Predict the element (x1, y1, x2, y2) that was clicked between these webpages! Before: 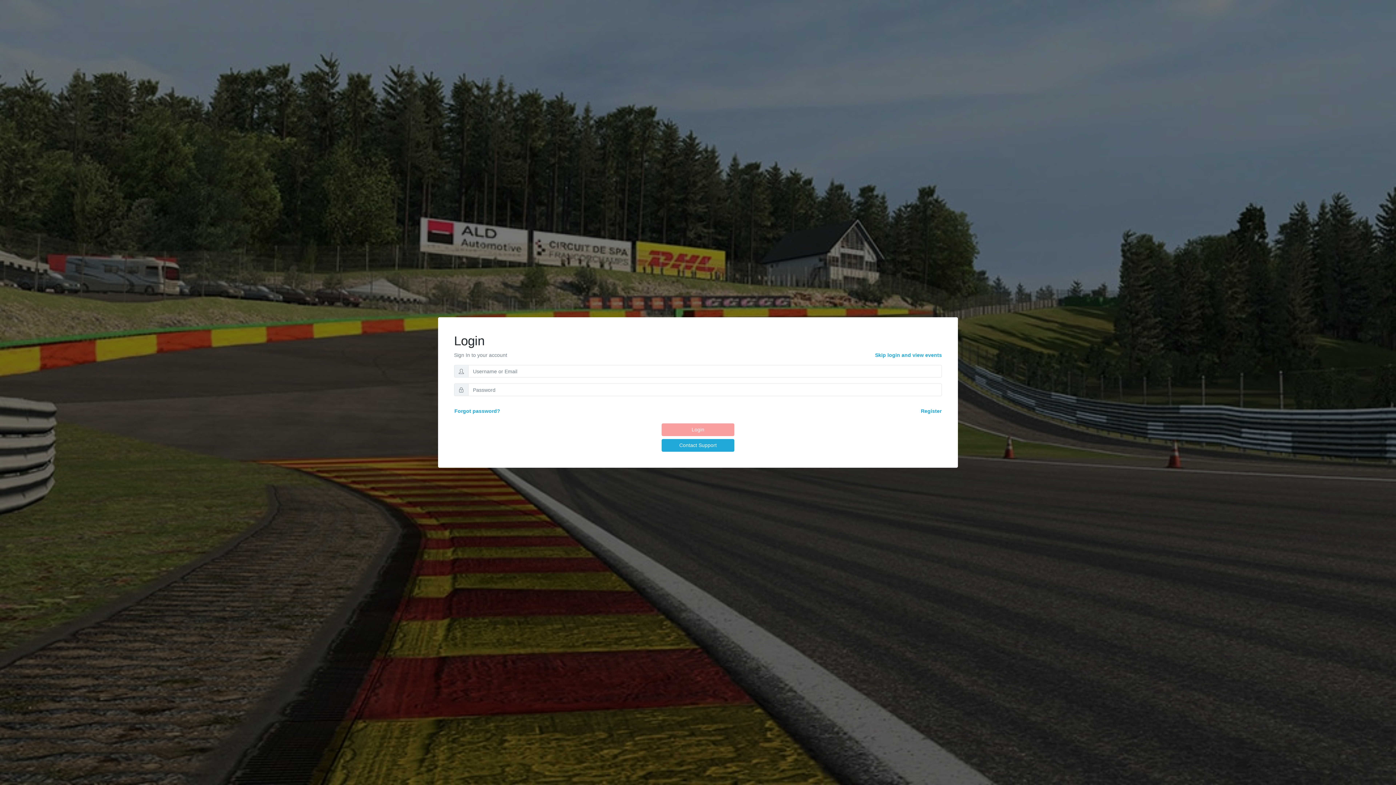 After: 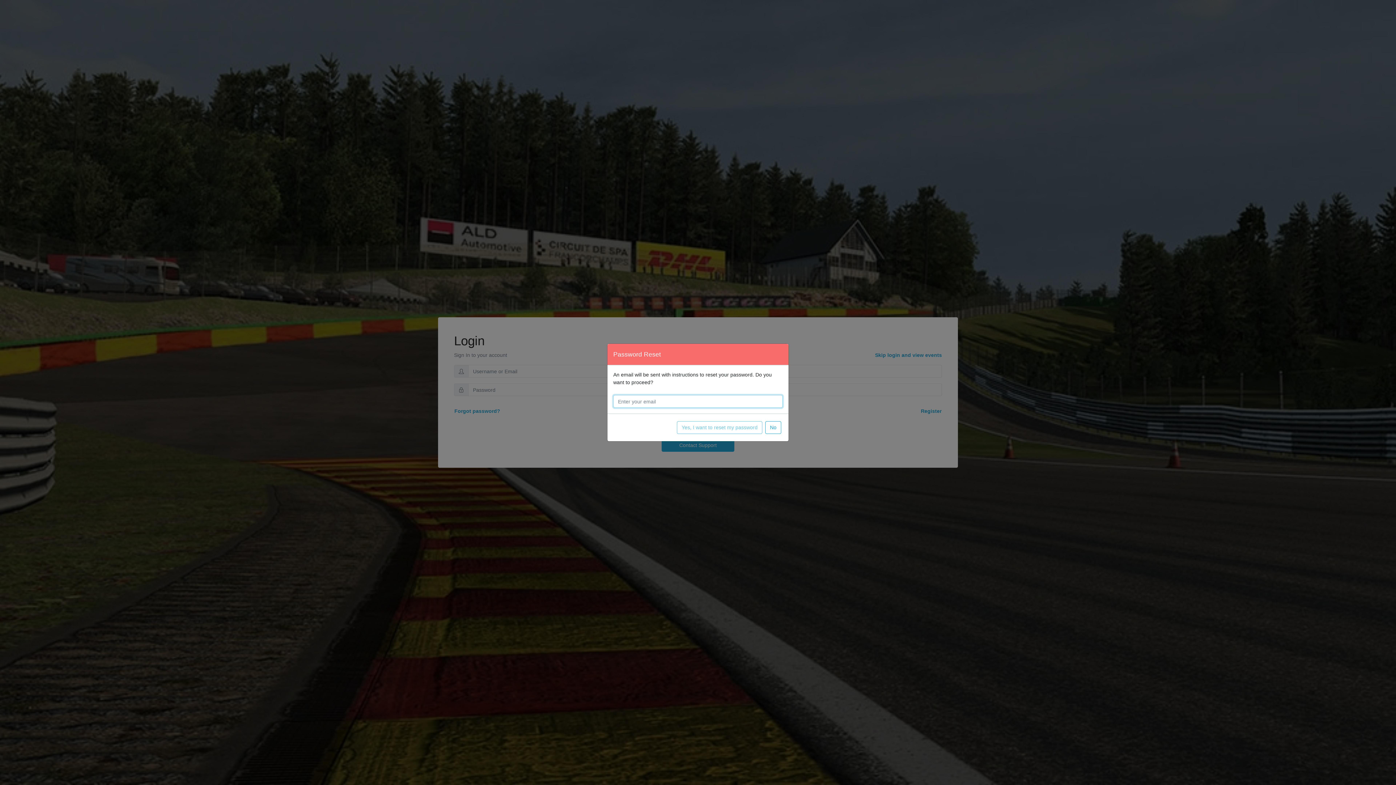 Action: bbox: (454, 405, 500, 417) label: Forgot password?